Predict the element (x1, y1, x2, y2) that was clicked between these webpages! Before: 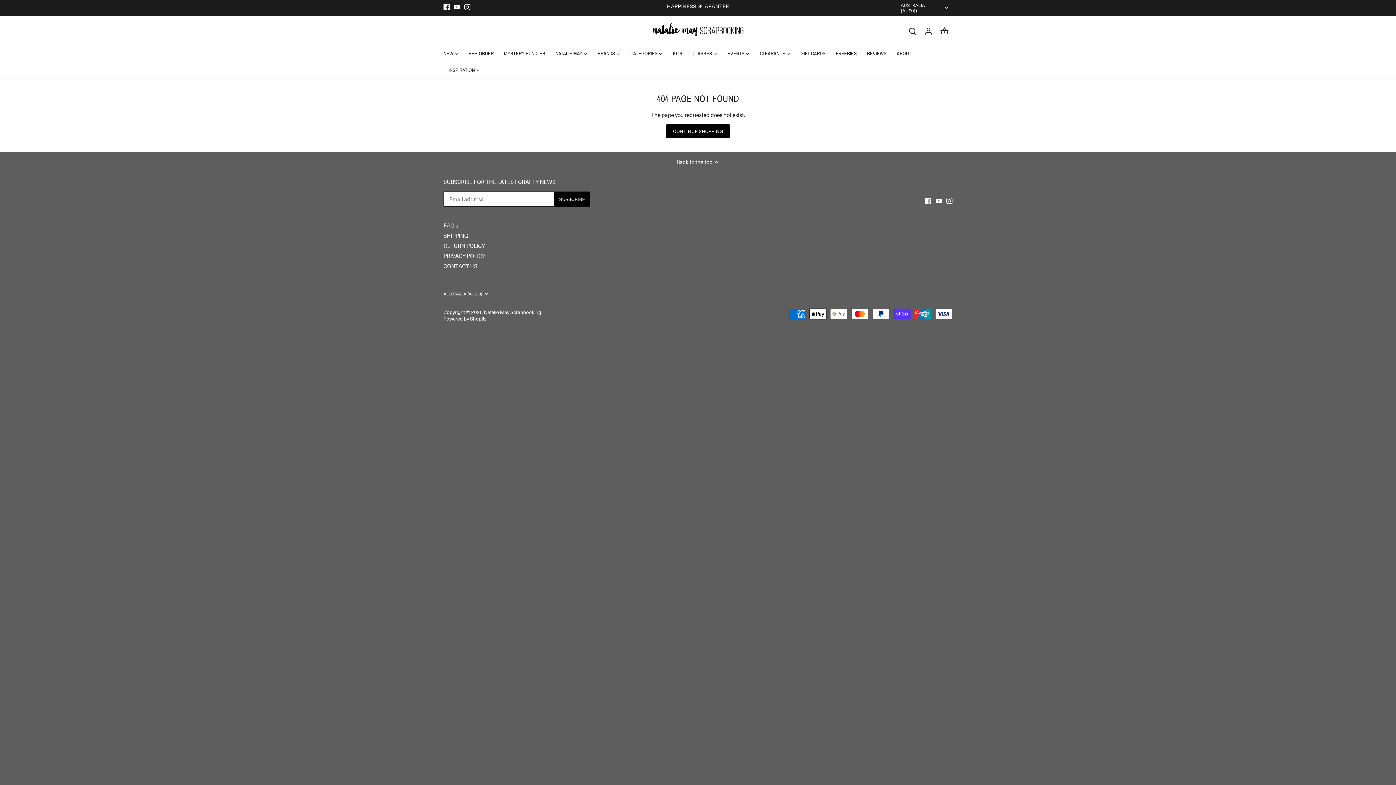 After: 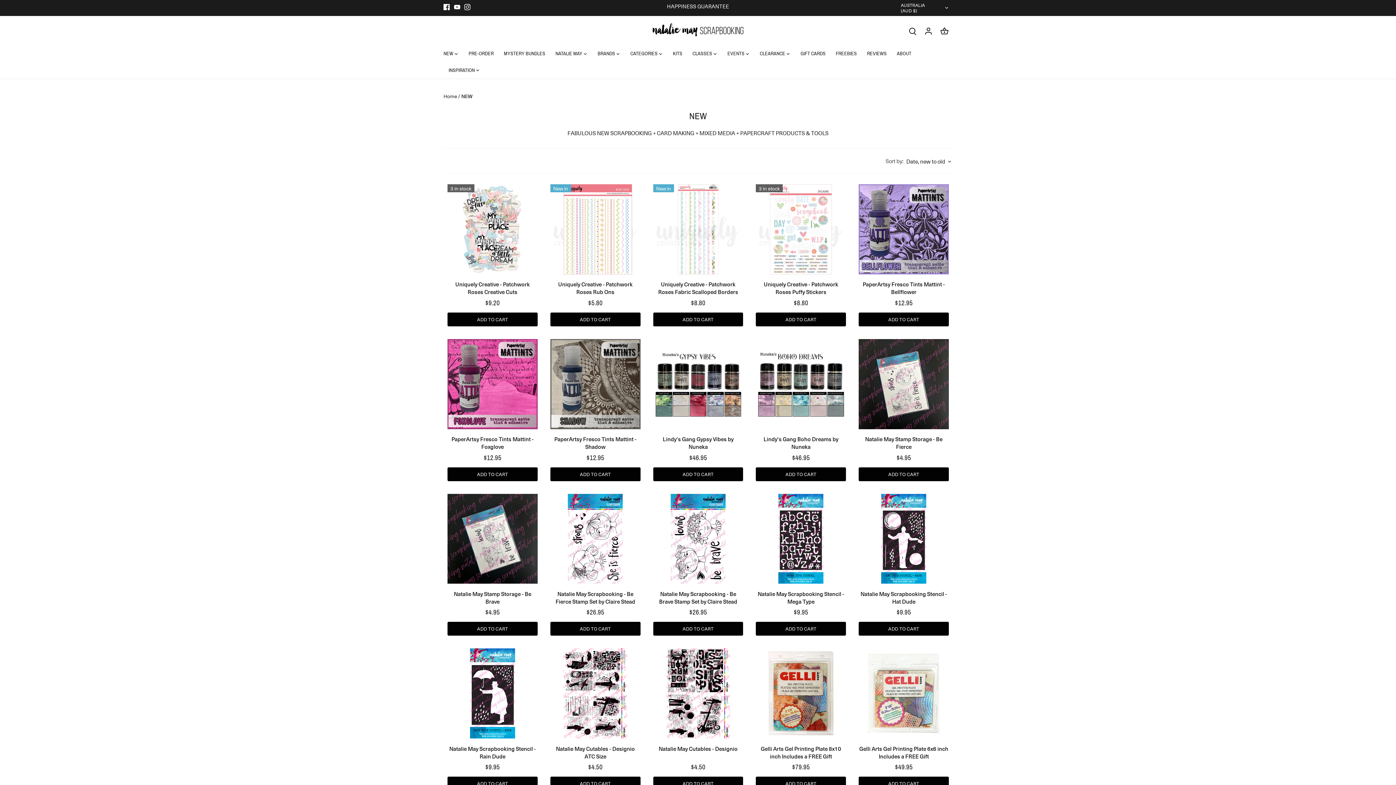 Action: label: NEW bbox: (443, 45, 458, 62)